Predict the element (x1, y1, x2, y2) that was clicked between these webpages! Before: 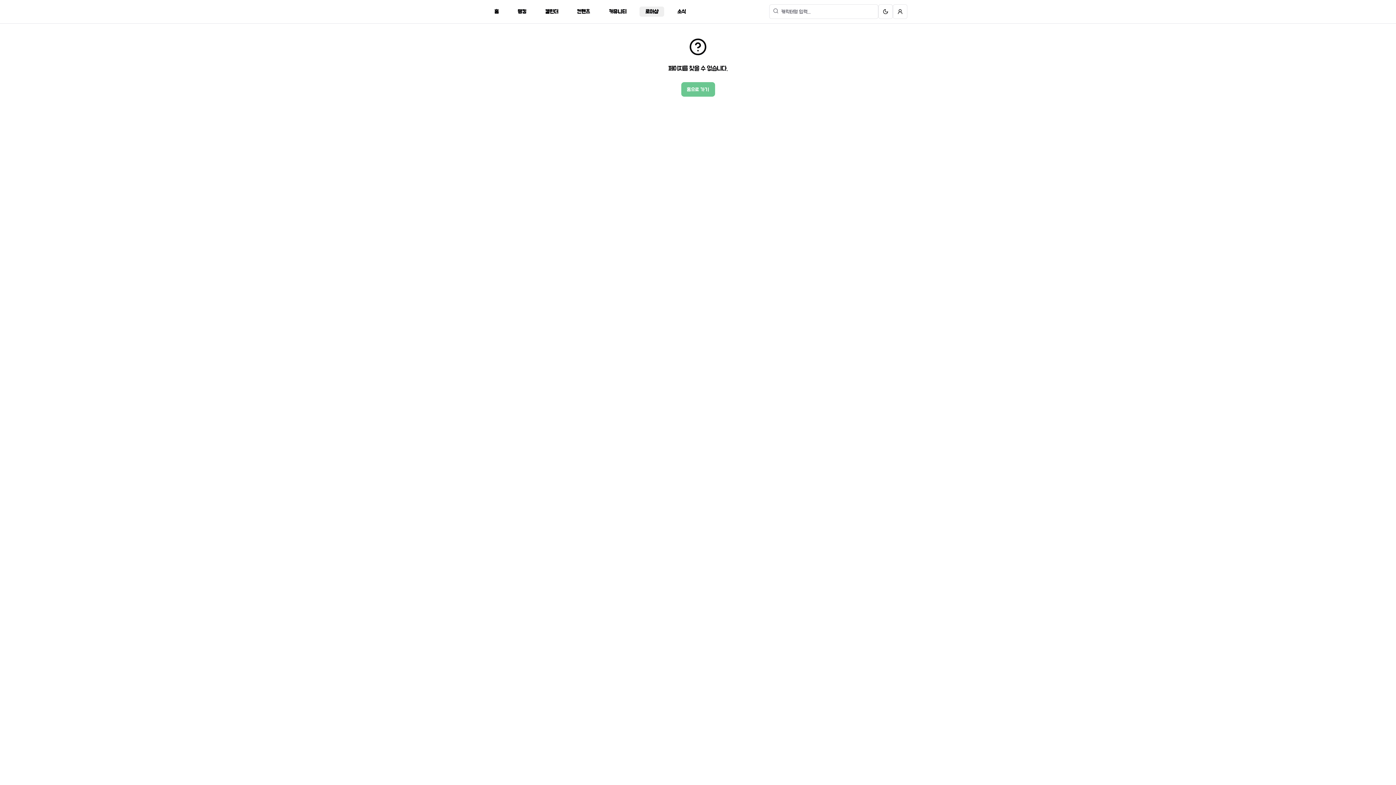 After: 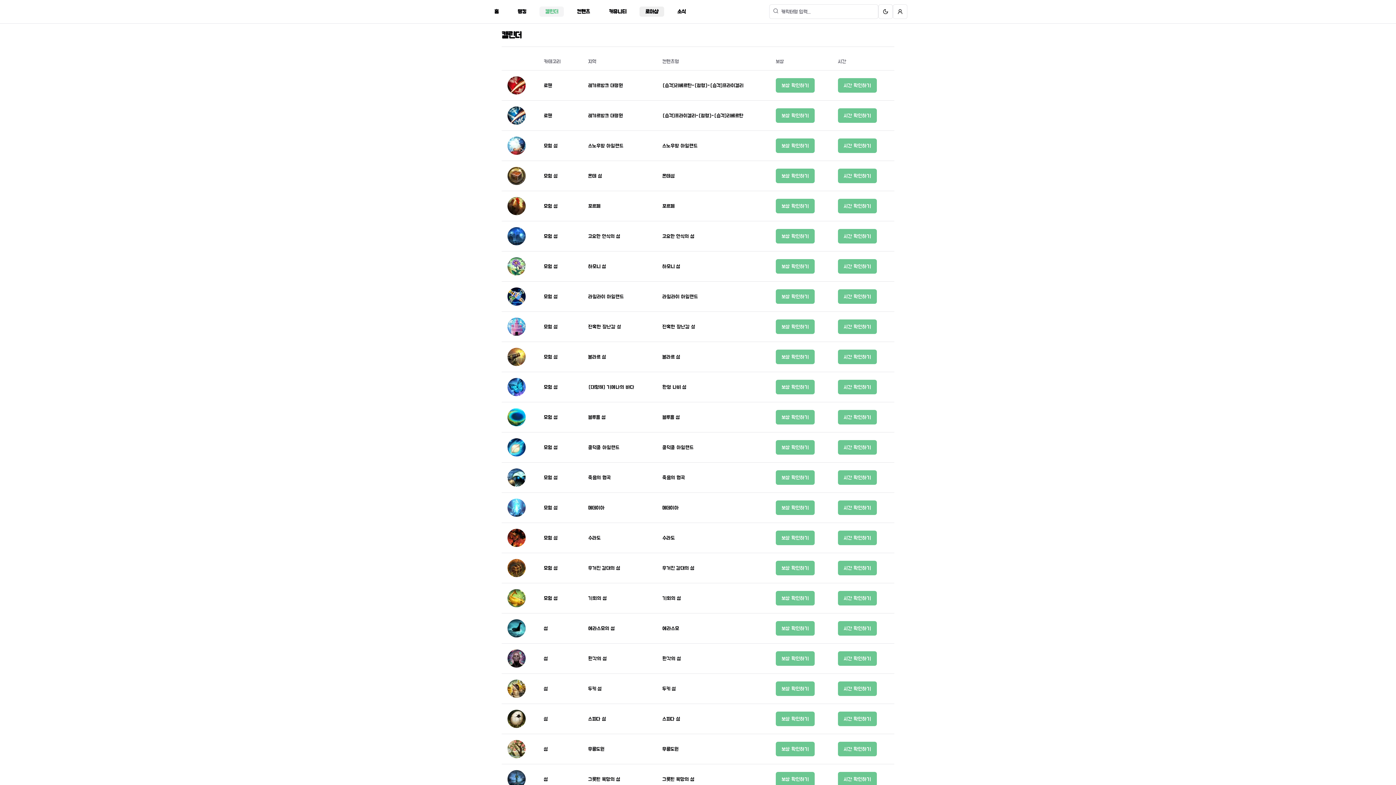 Action: label: 캘린더 bbox: (539, 6, 564, 16)